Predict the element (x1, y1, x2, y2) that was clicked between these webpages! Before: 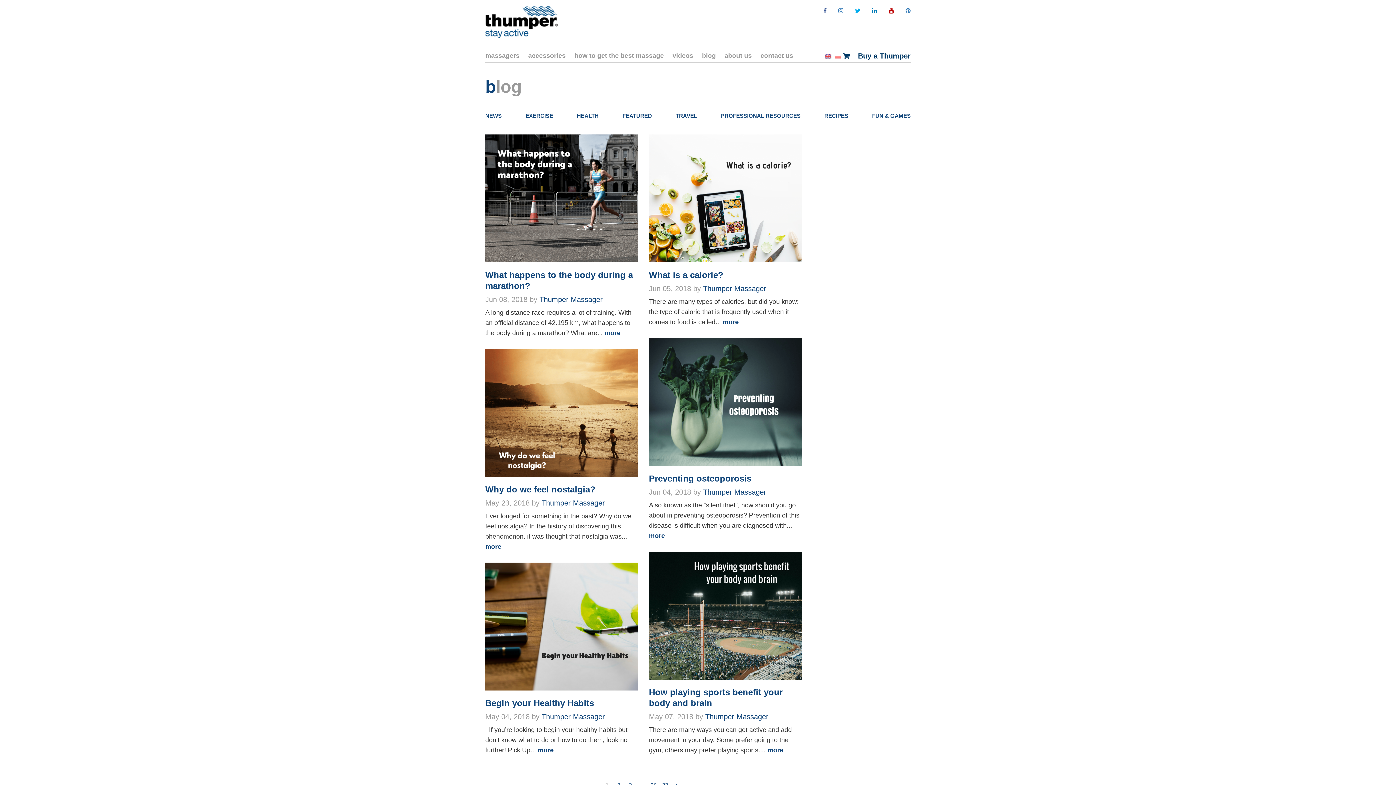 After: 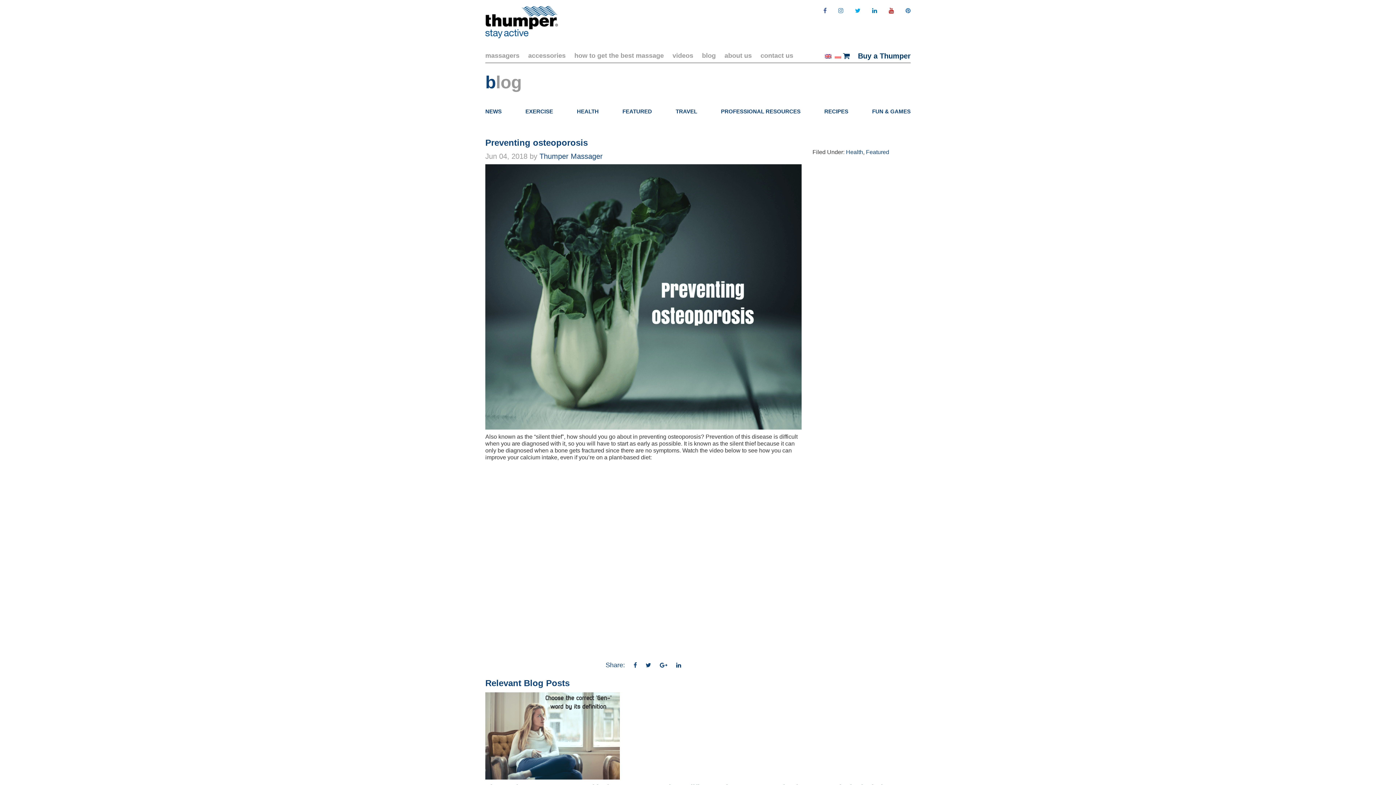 Action: bbox: (649, 473, 751, 483) label: Preventing osteoporosis